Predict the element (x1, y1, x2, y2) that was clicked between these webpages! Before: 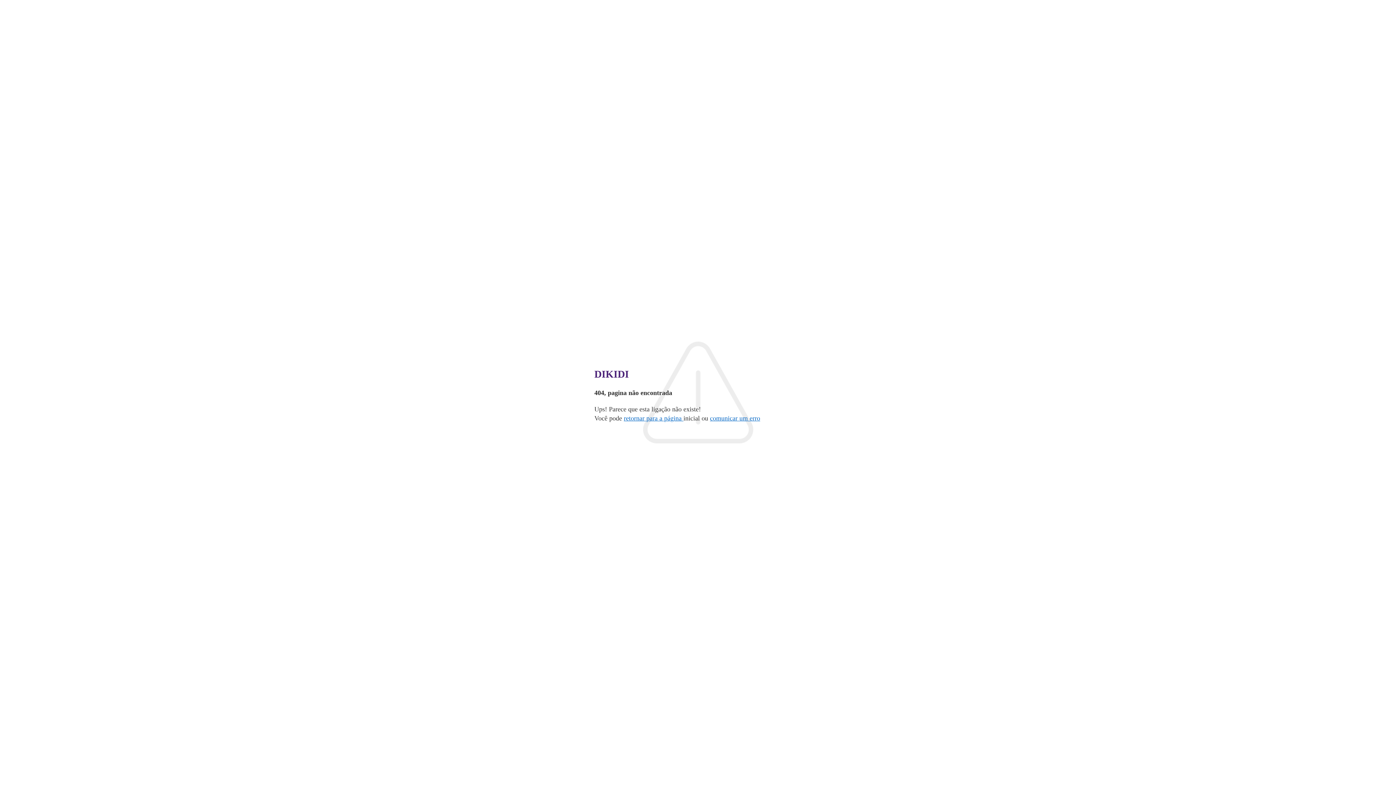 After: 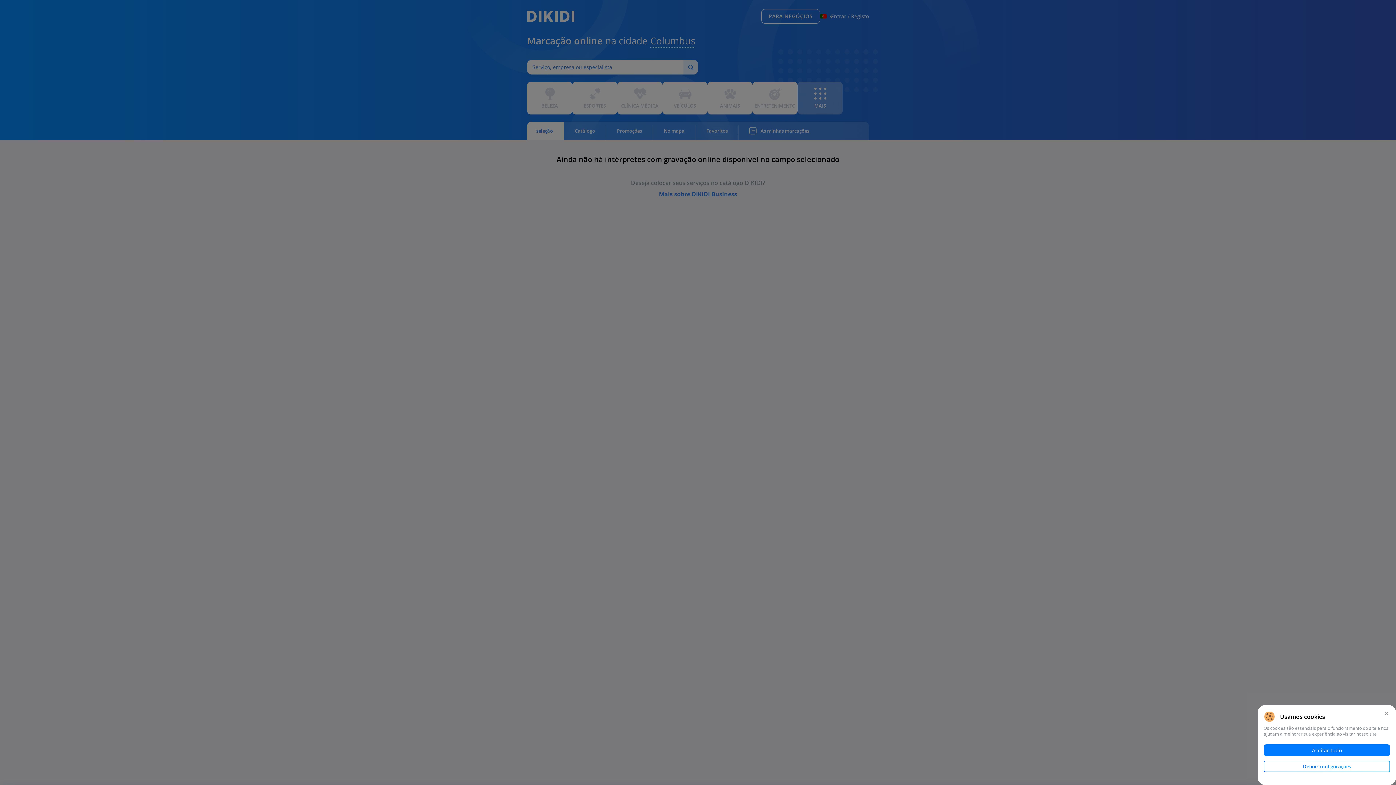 Action: label: retornar para a página  bbox: (624, 414, 683, 422)